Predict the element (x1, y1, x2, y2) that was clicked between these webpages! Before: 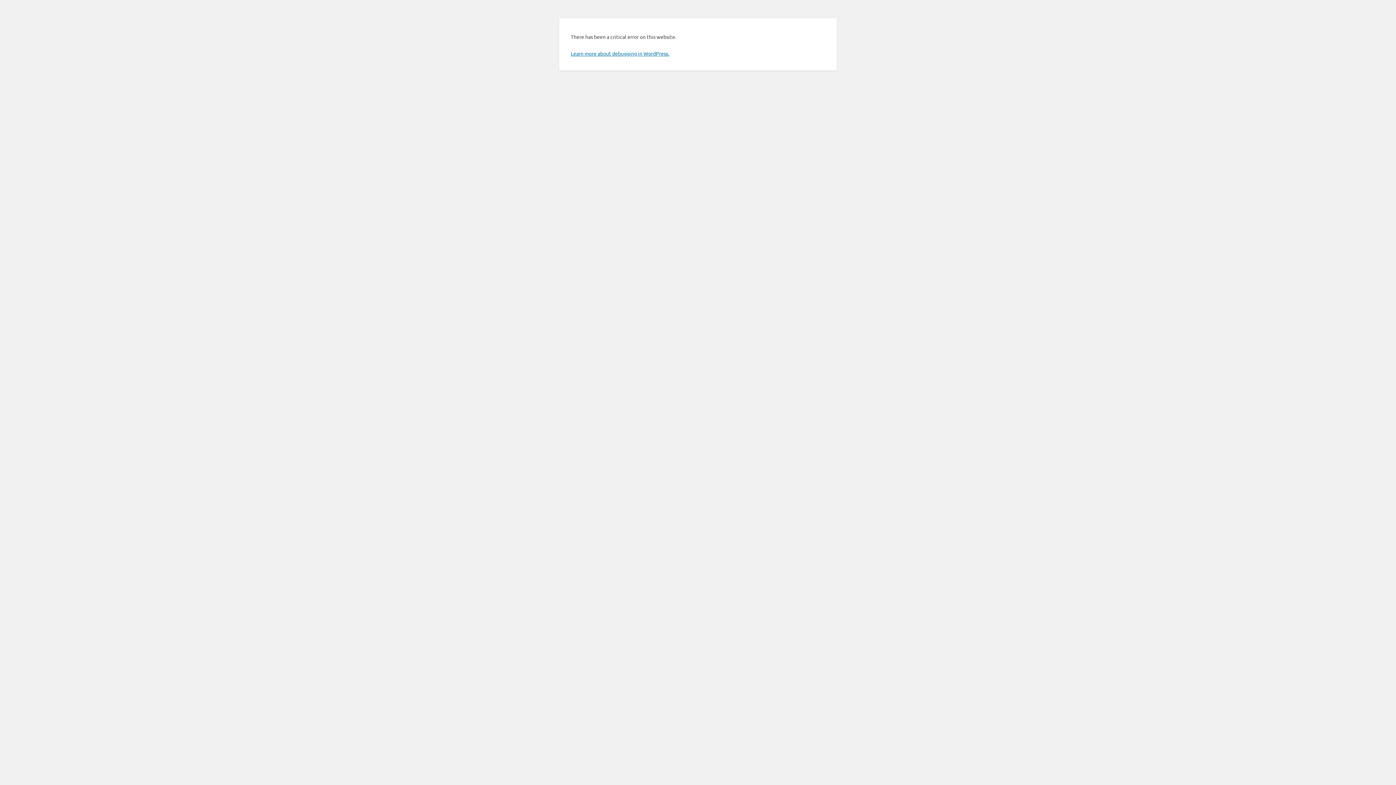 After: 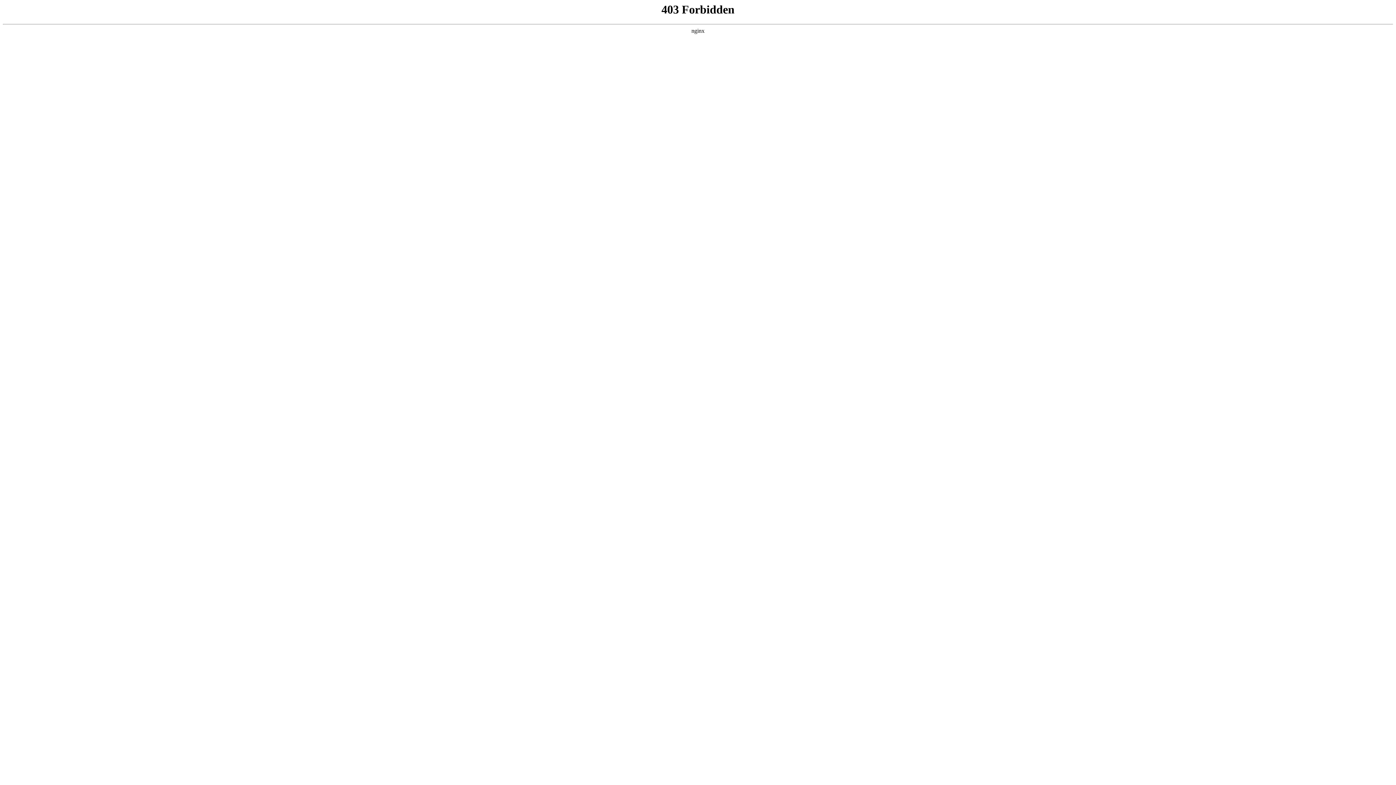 Action: bbox: (570, 50, 669, 56) label: Learn more about debugging in WordPress.